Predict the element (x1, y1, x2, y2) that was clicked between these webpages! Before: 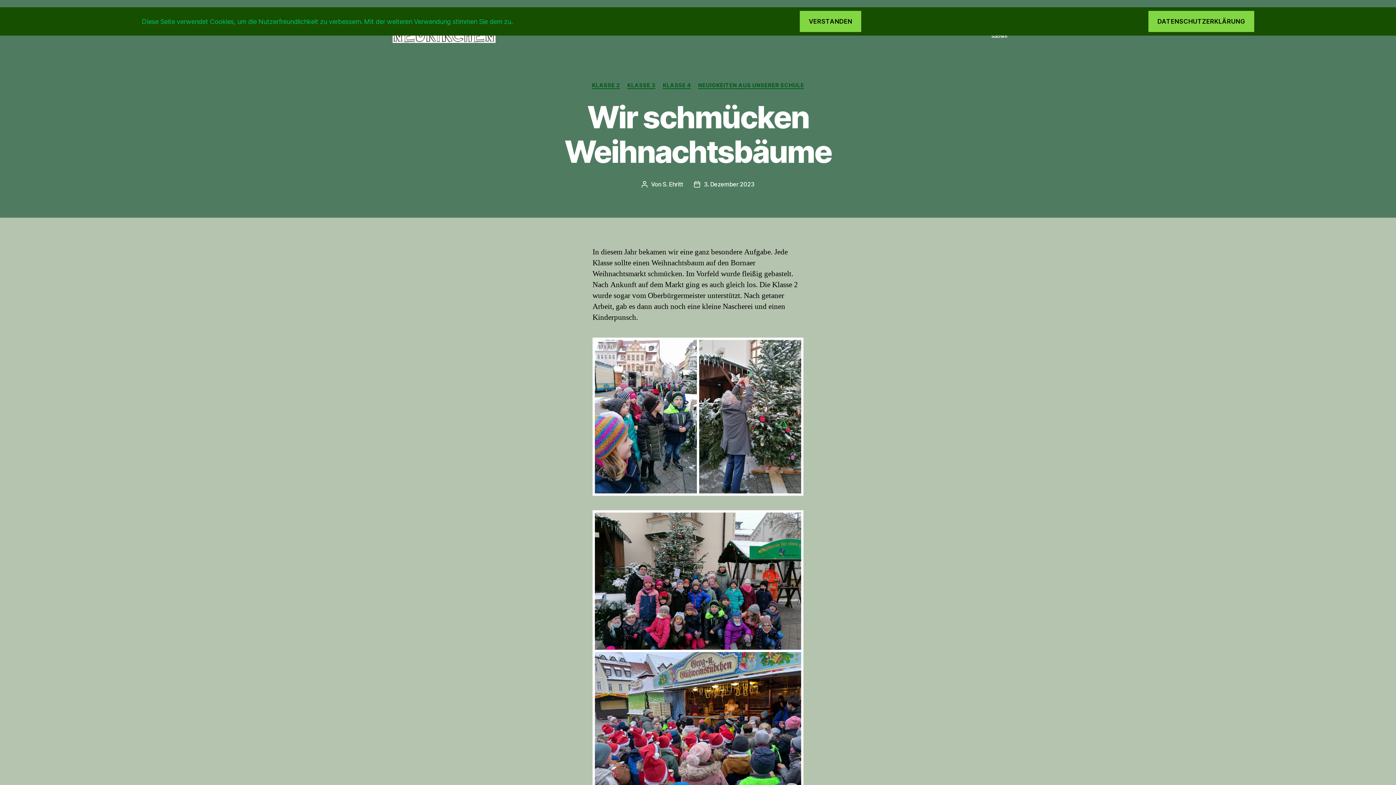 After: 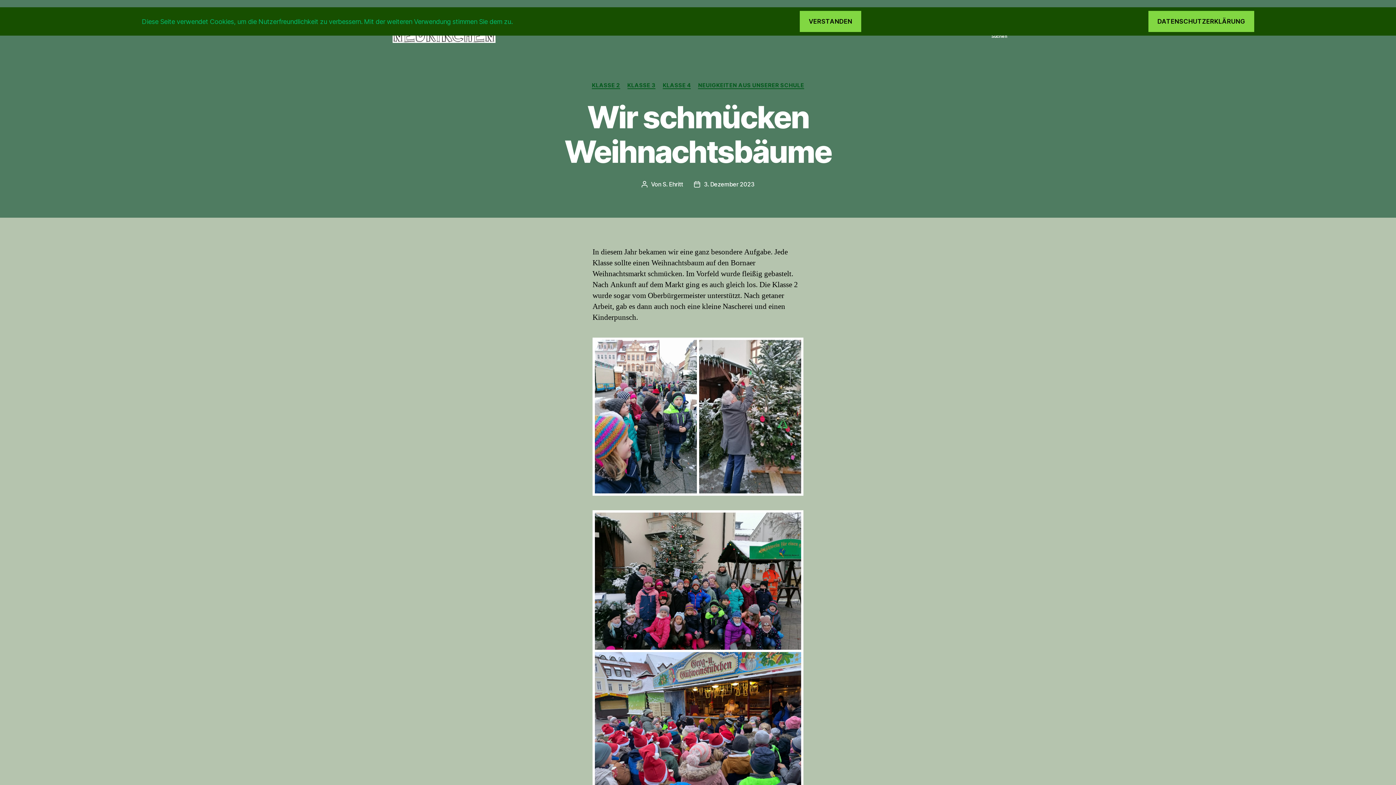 Action: bbox: (704, 180, 754, 188) label: 3. Dezember 2023